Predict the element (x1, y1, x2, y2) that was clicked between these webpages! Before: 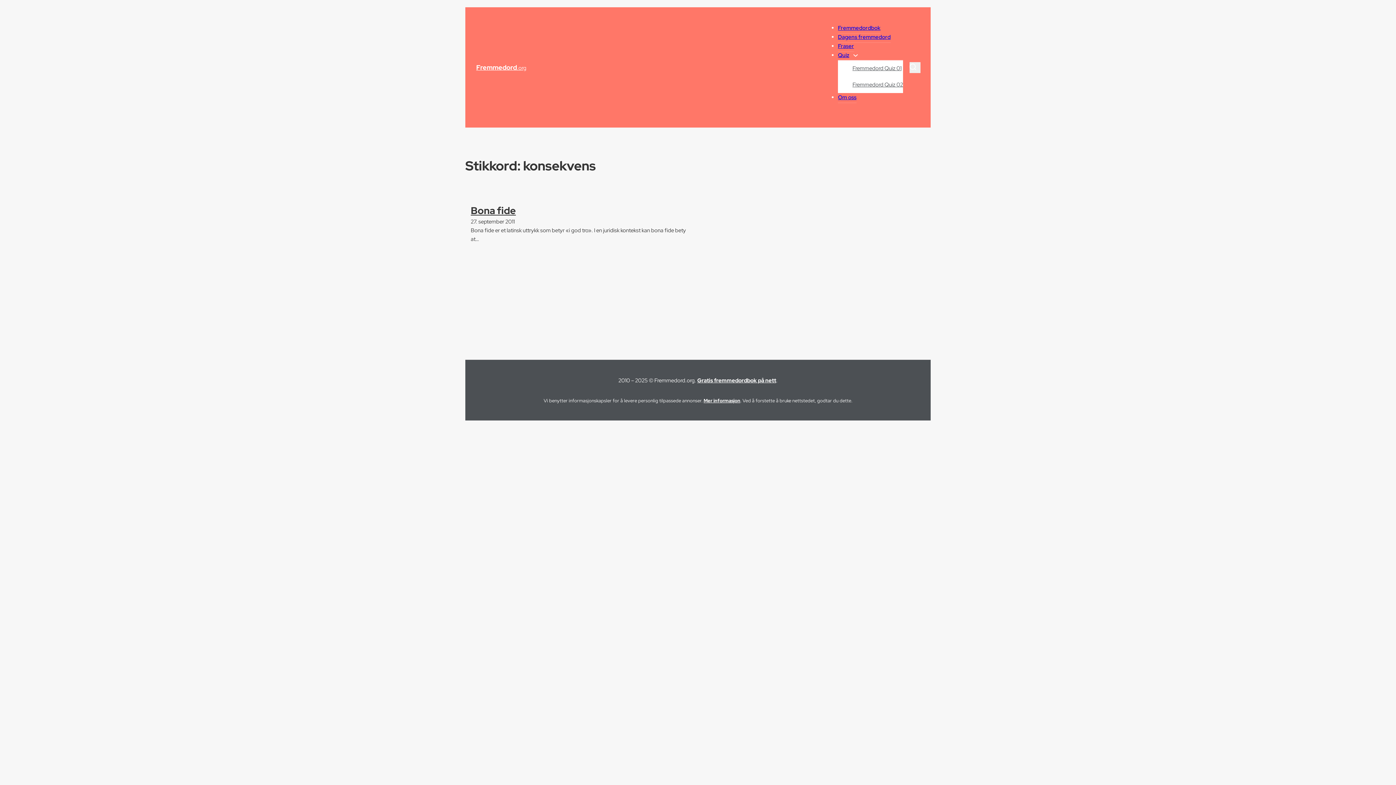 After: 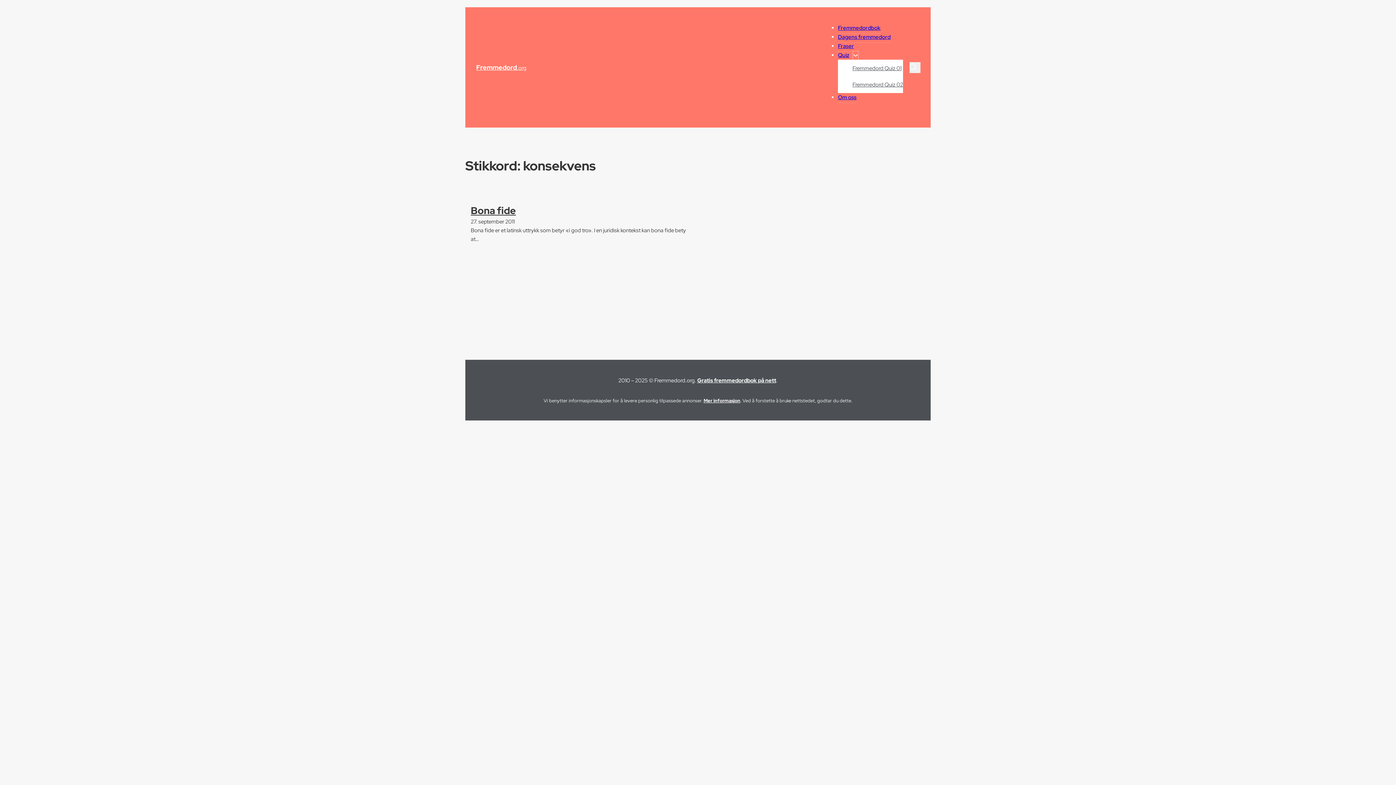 Action: bbox: (853, 51, 858, 59) label: Quiz Undermeny